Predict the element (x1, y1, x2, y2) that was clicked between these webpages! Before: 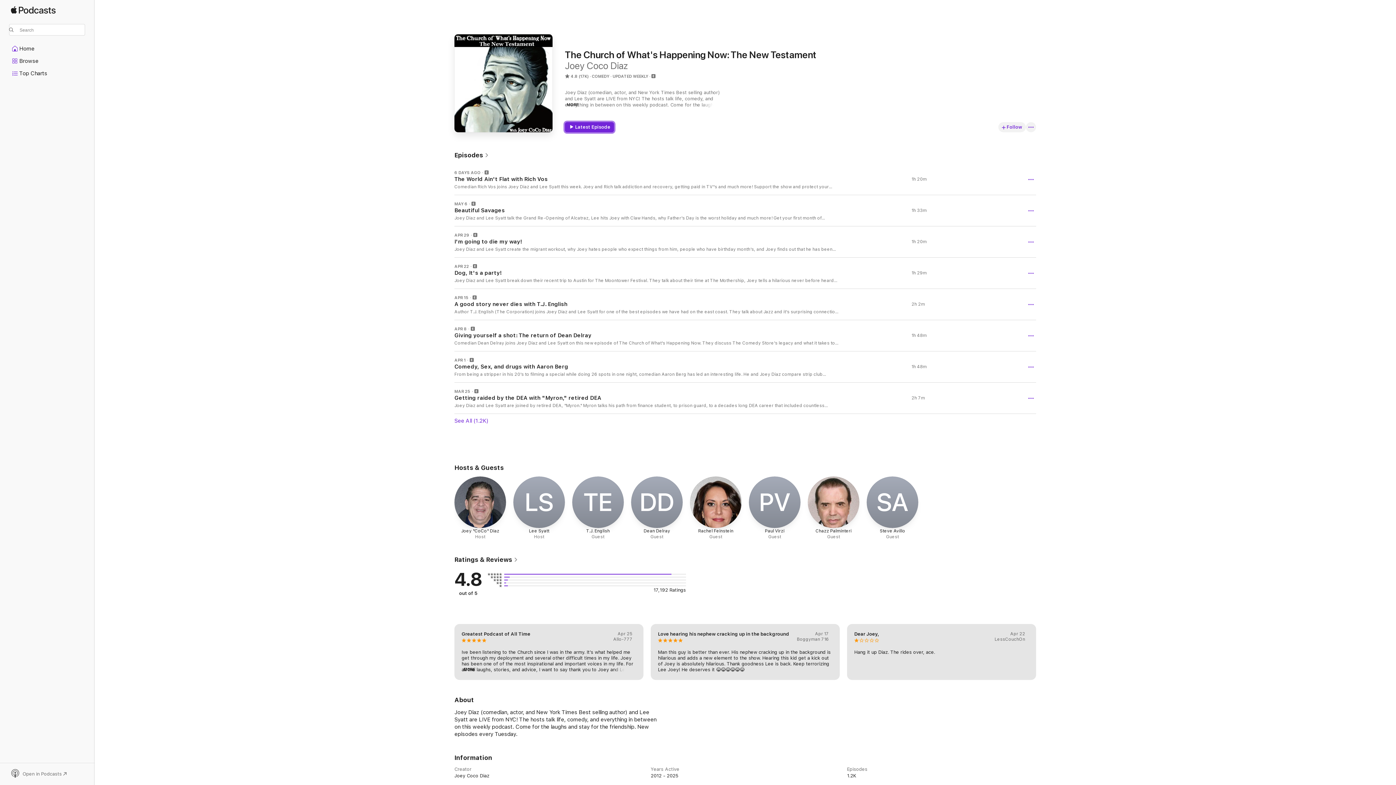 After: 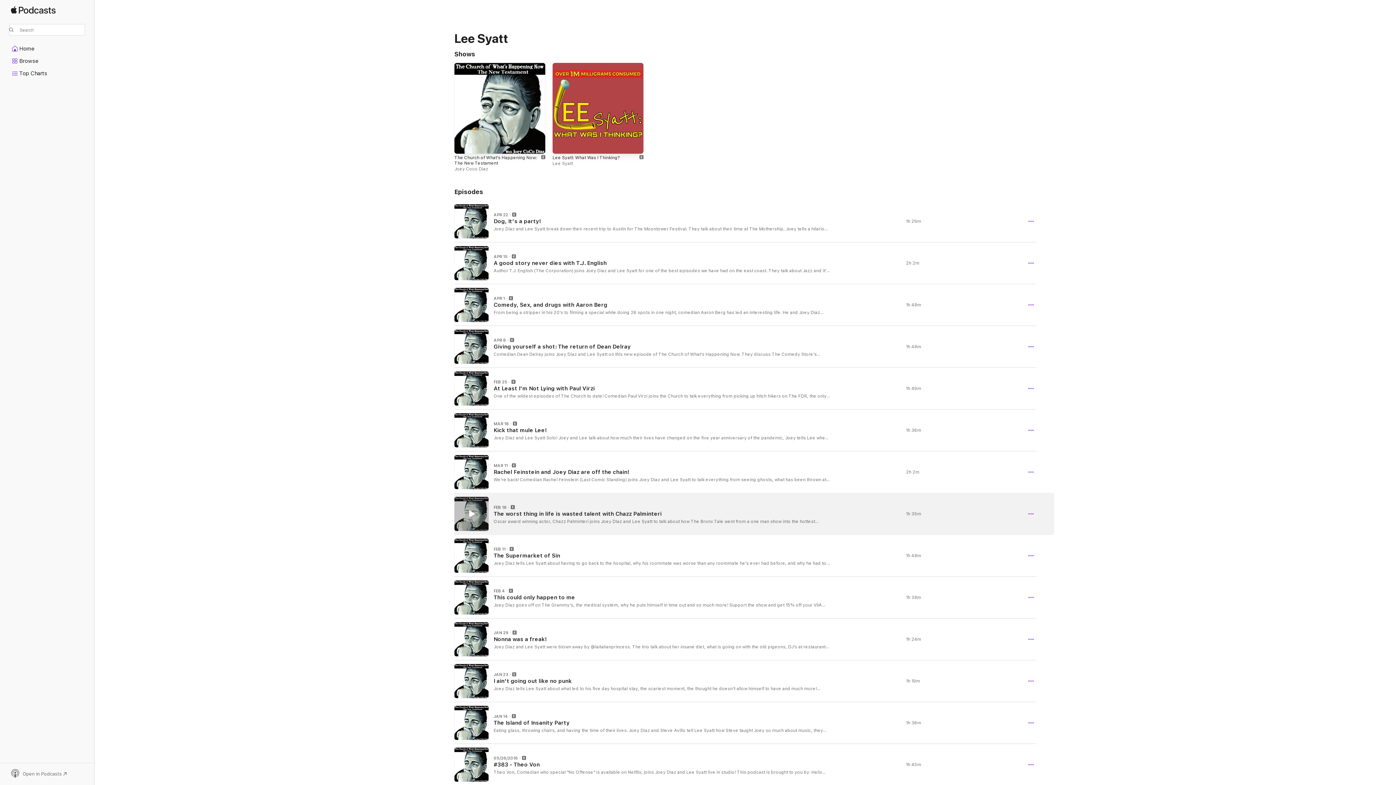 Action: label: LS
Lee Syatt

Host bbox: (513, 476, 565, 540)